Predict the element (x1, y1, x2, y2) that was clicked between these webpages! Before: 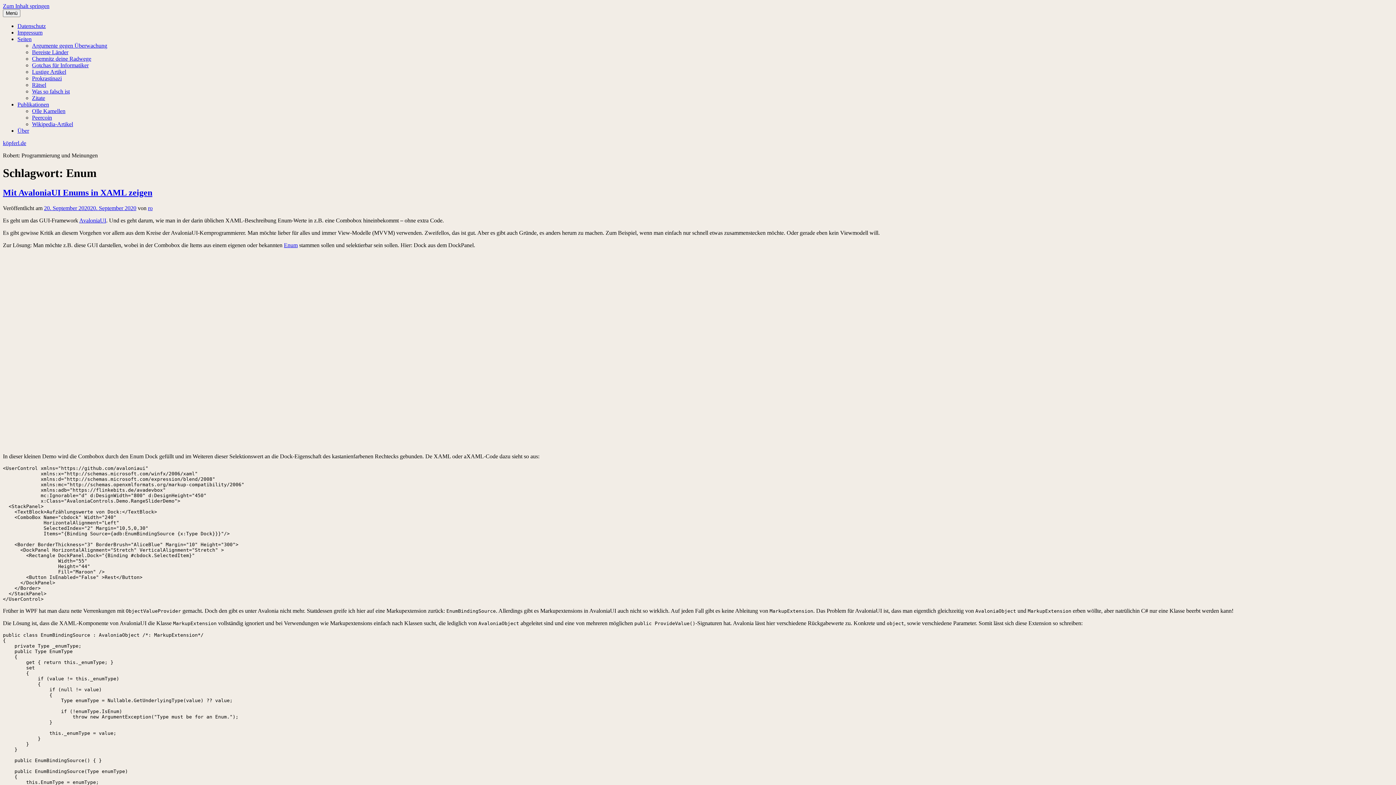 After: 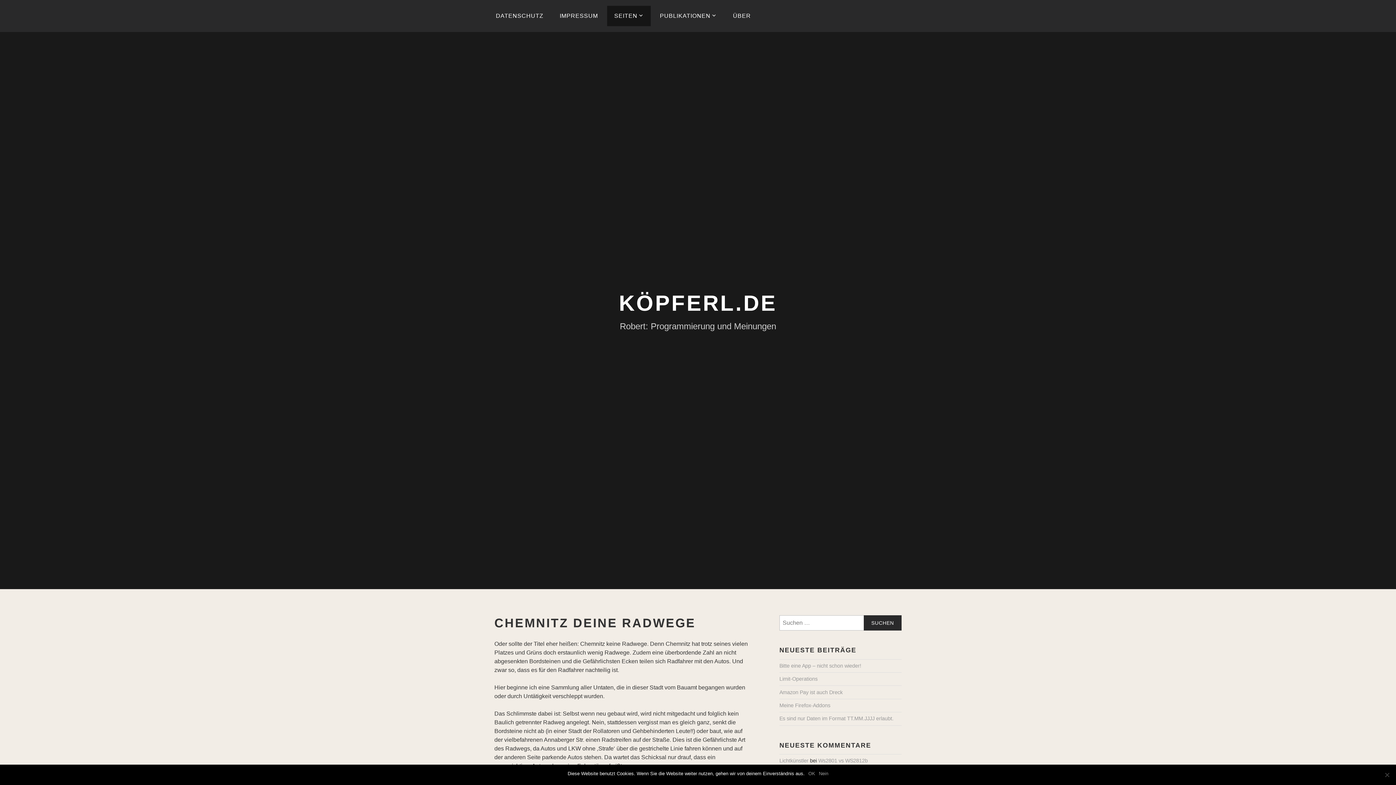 Action: label: Chemnitz deine Radwege bbox: (32, 55, 91, 61)